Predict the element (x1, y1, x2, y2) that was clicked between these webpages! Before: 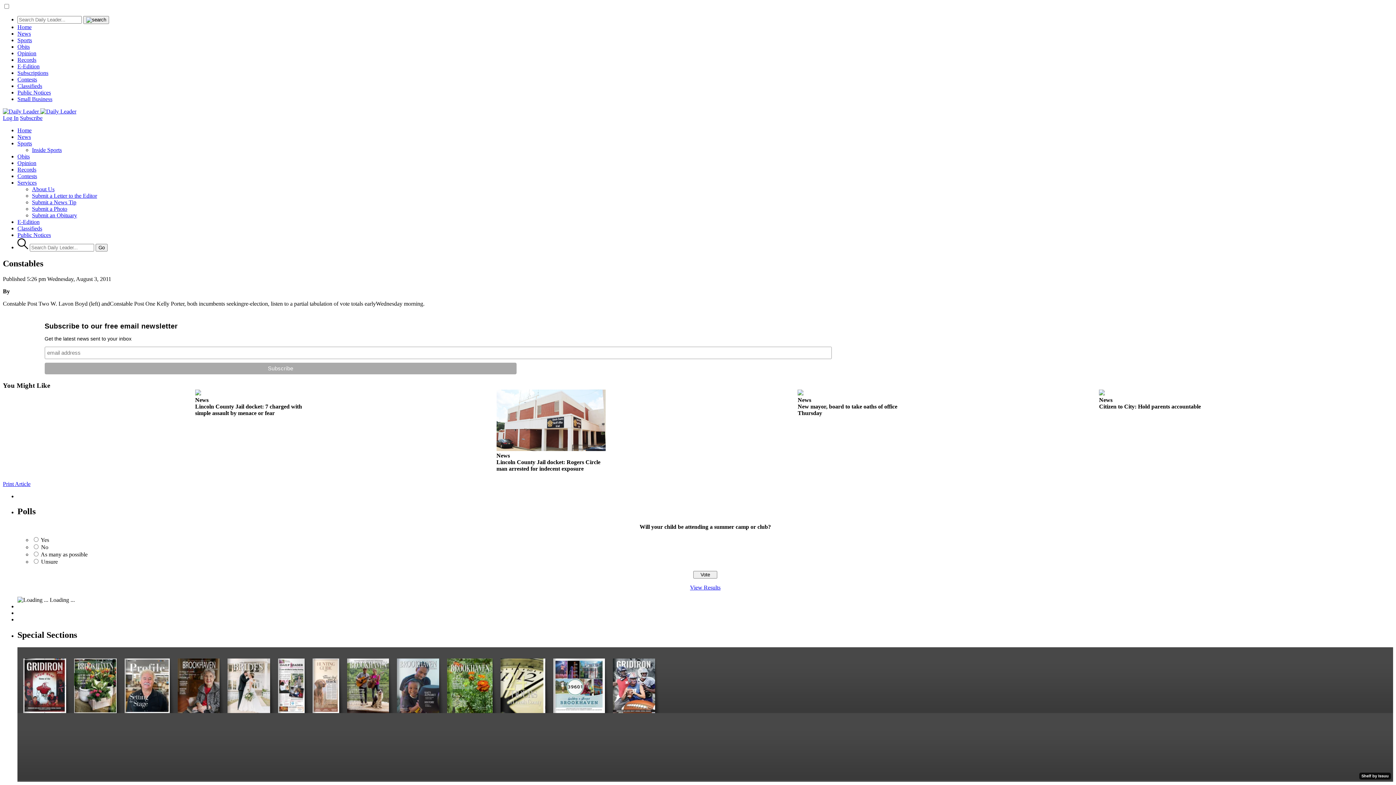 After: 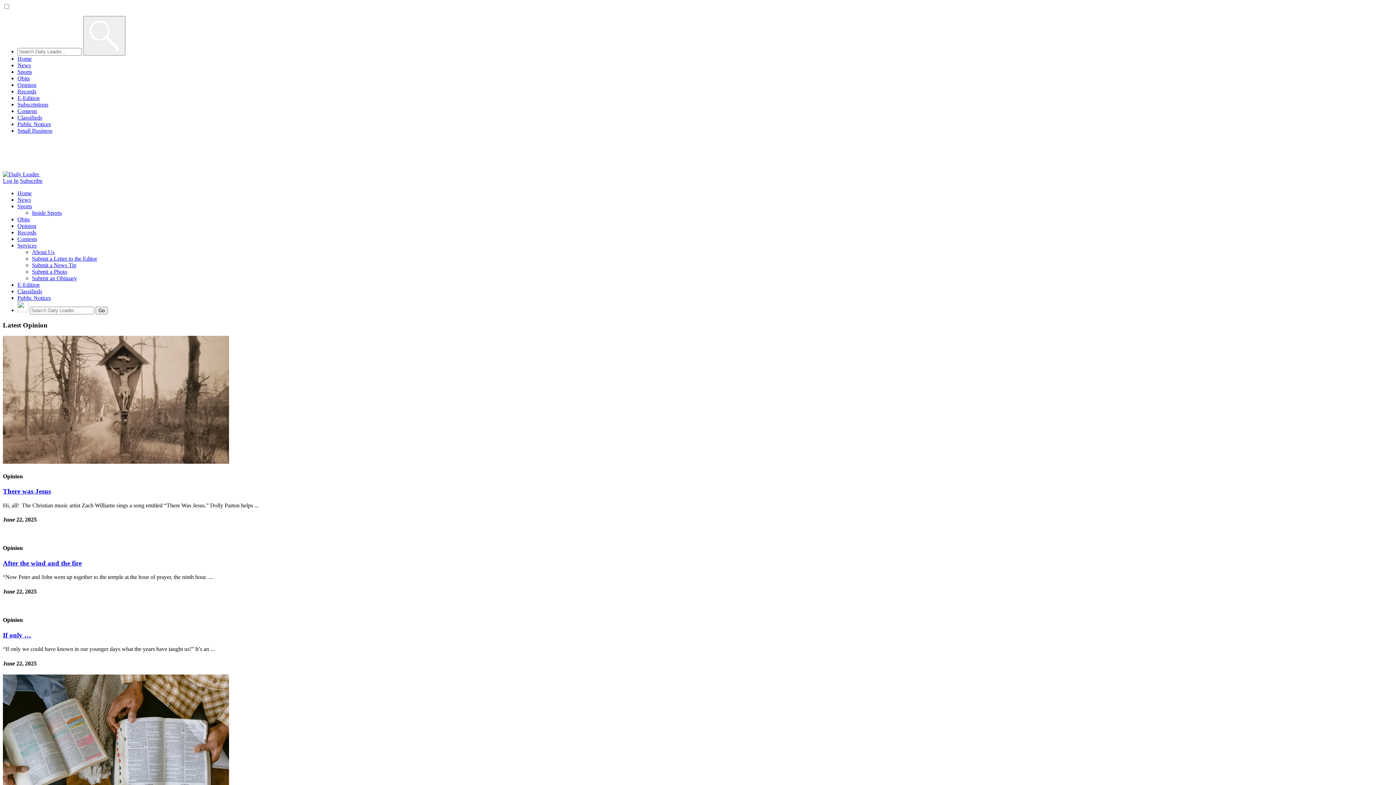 Action: bbox: (17, 160, 36, 166) label: Opinion